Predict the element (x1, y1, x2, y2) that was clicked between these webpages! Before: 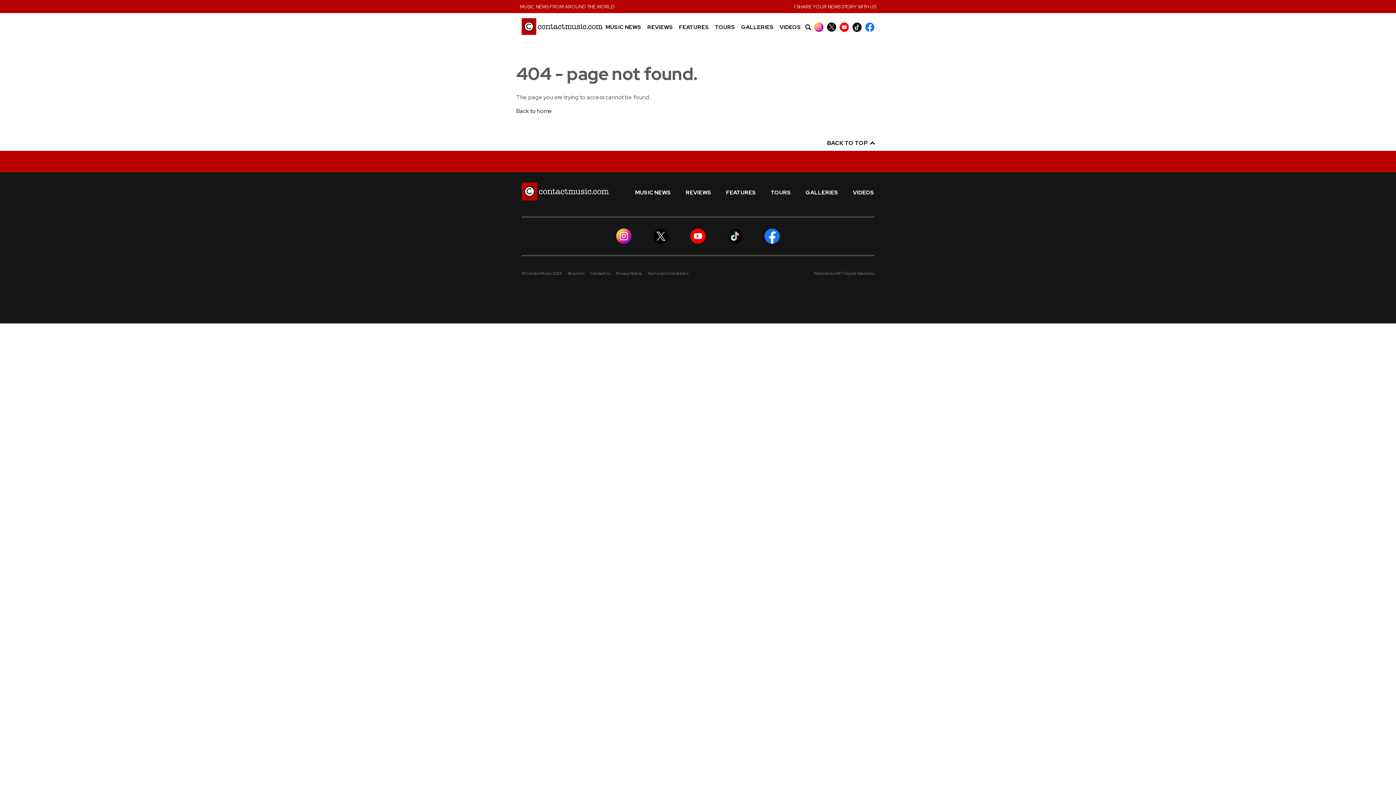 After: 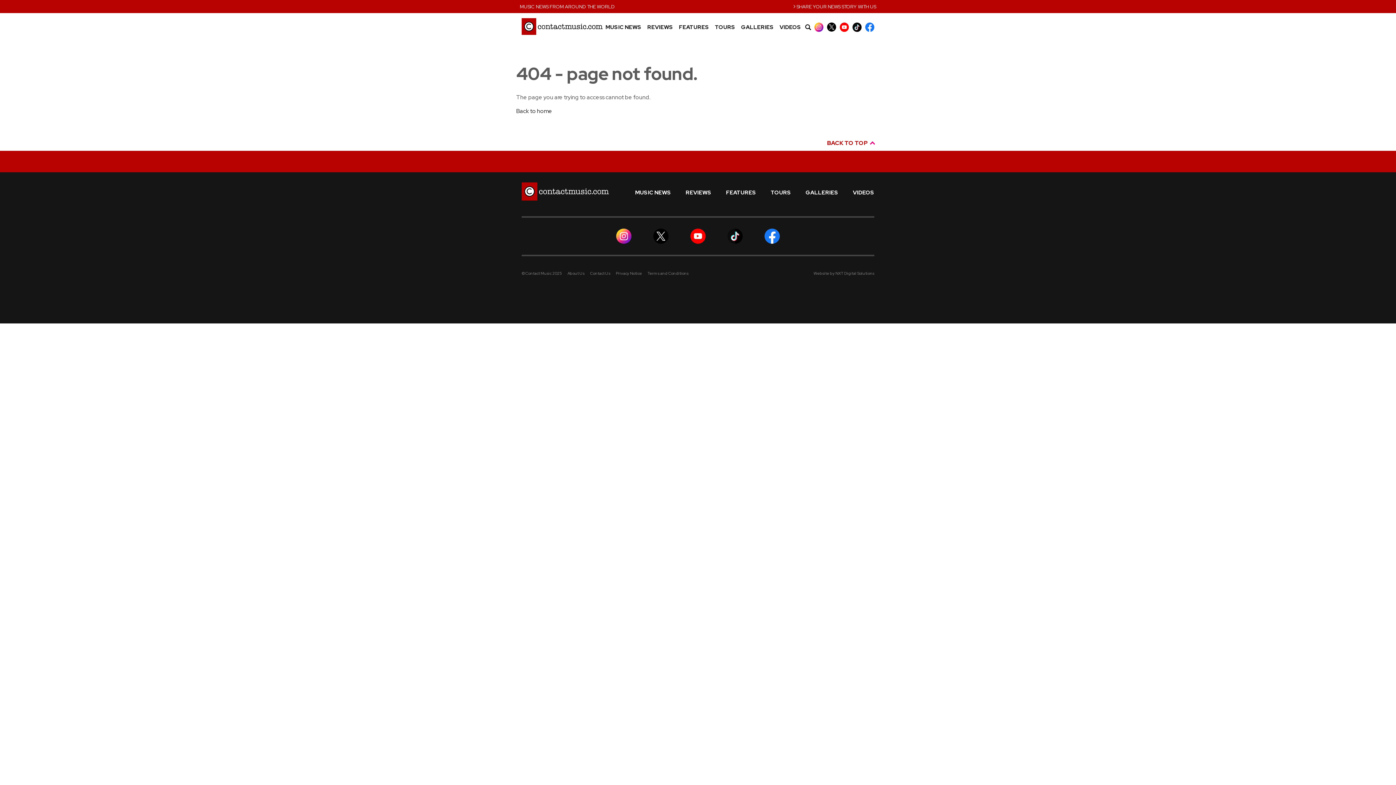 Action: label: BACK TO TOP  bbox: (827, 139, 874, 146)